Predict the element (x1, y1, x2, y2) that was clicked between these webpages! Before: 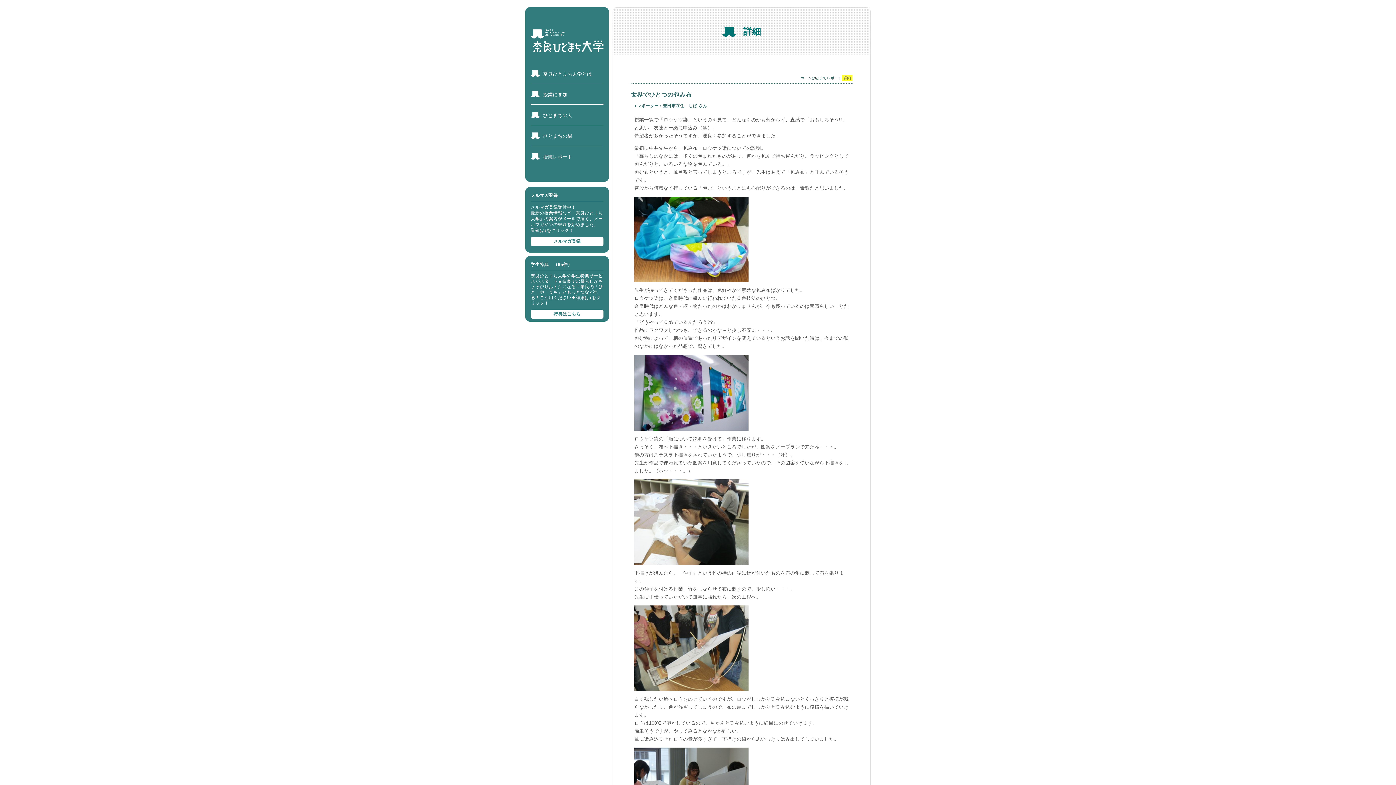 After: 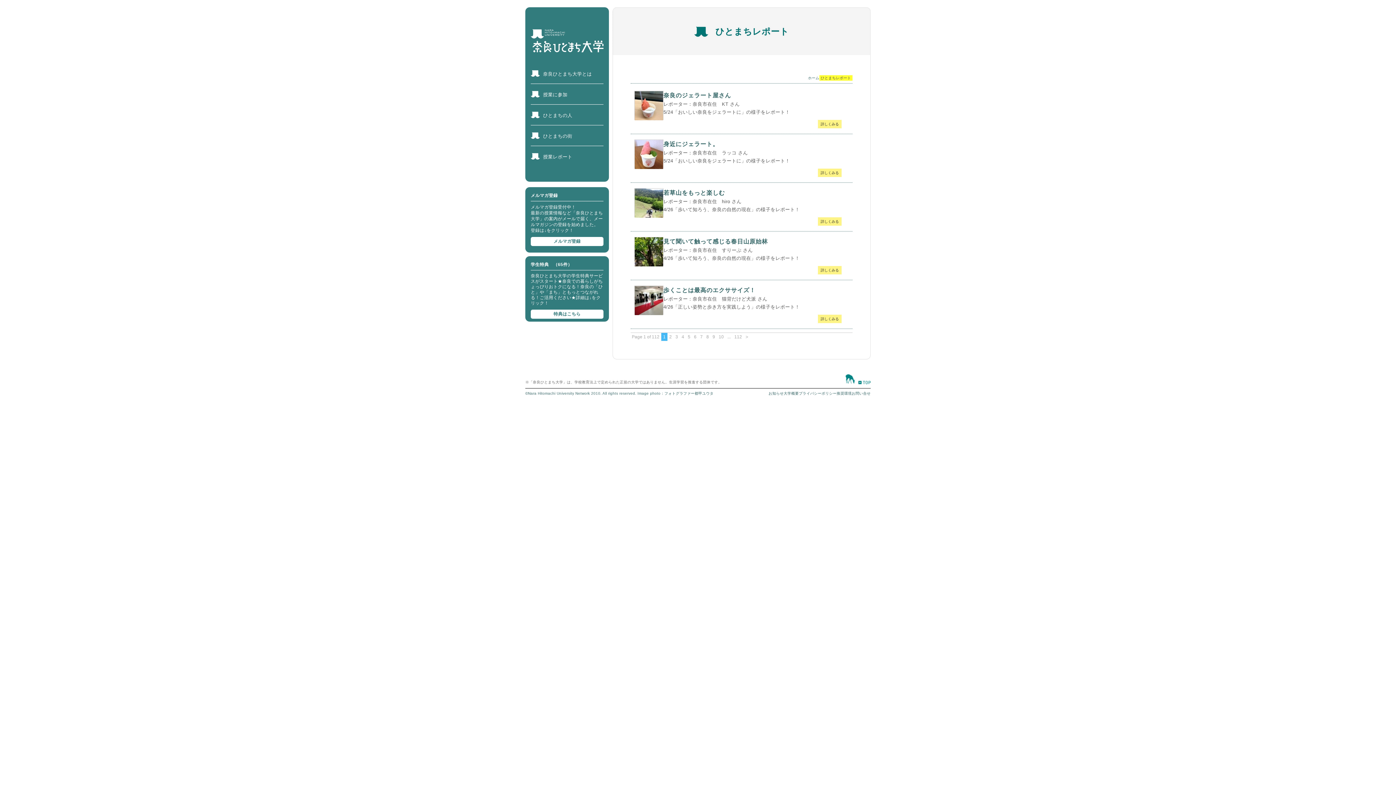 Action: bbox: (811, 76, 842, 80) label: ひとまちレポート